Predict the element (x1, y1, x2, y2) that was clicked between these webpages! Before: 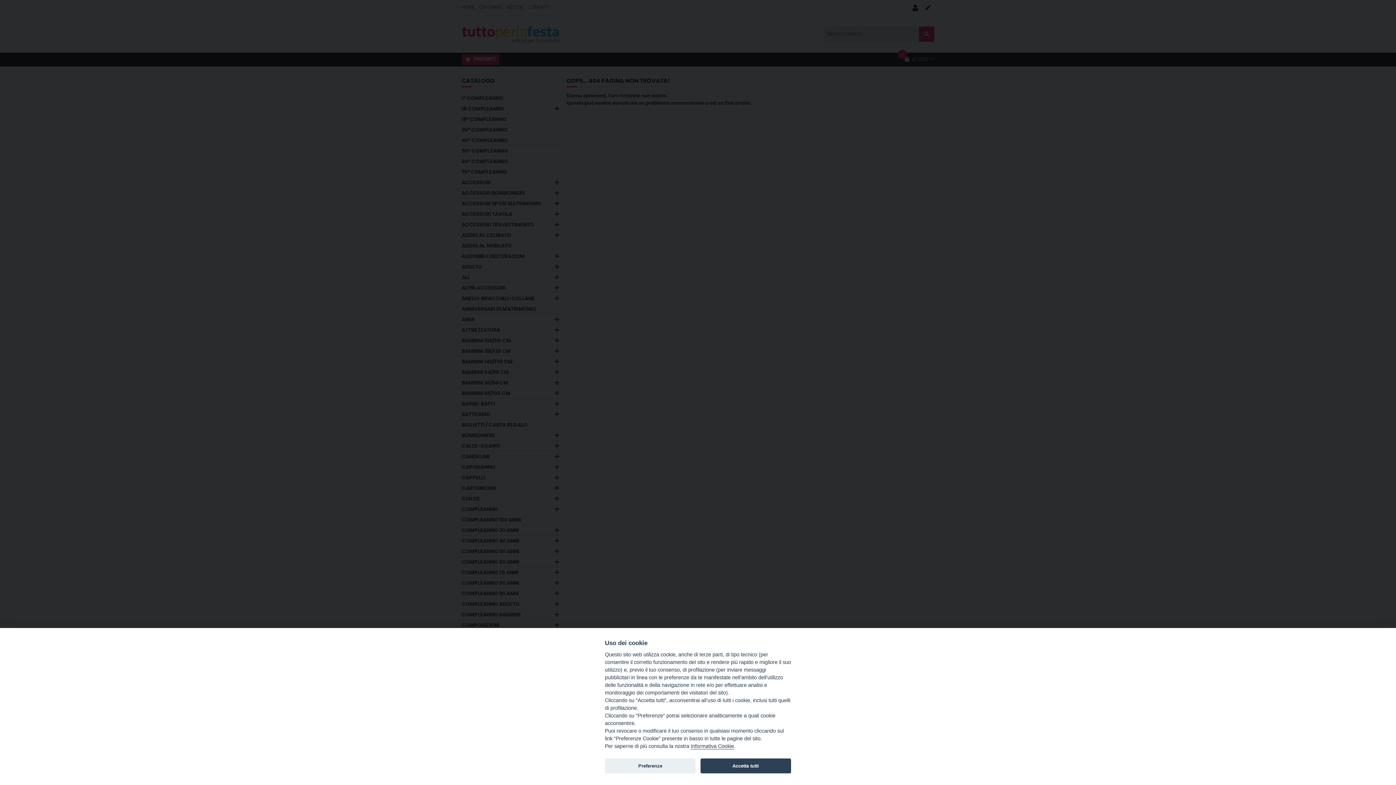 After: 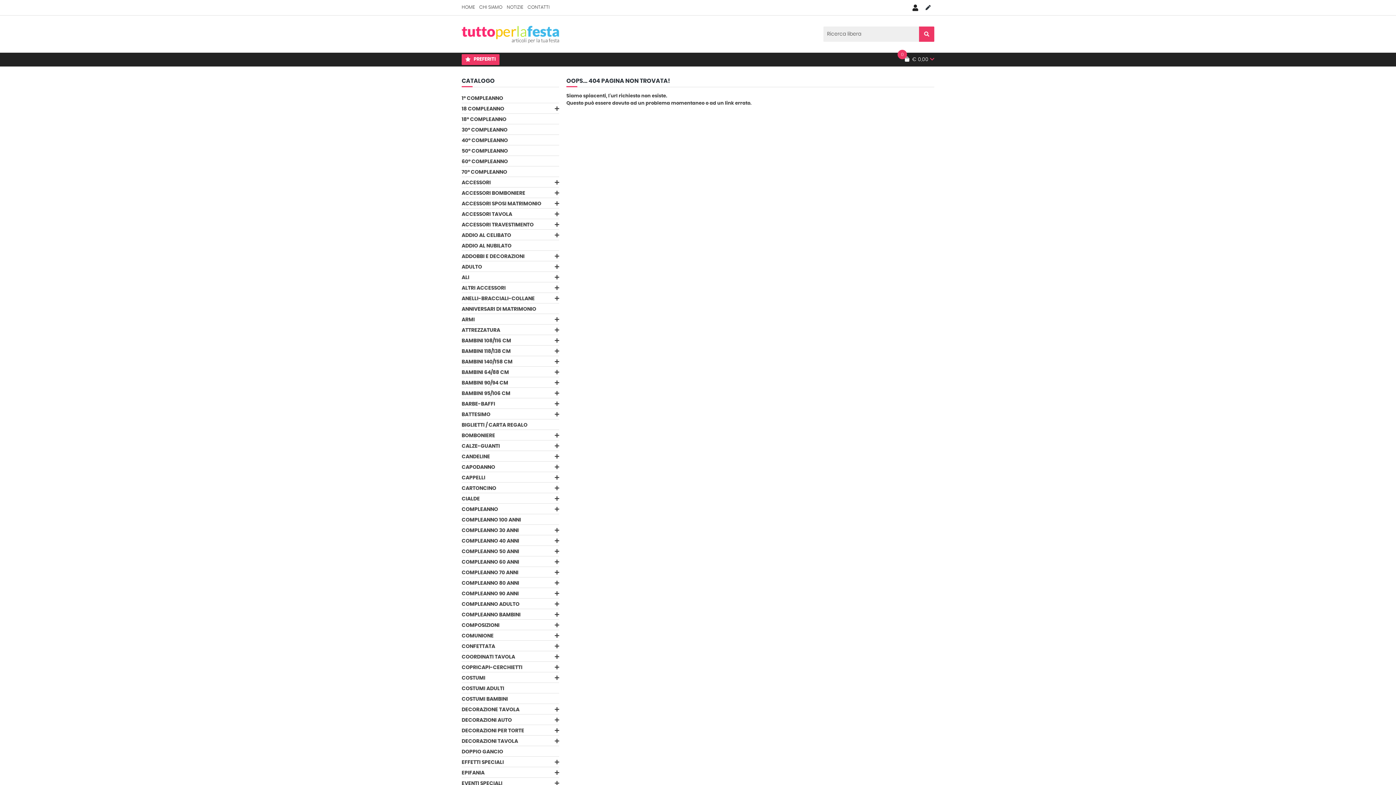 Action: bbox: (700, 758, 791, 773) label: Accetta tutti